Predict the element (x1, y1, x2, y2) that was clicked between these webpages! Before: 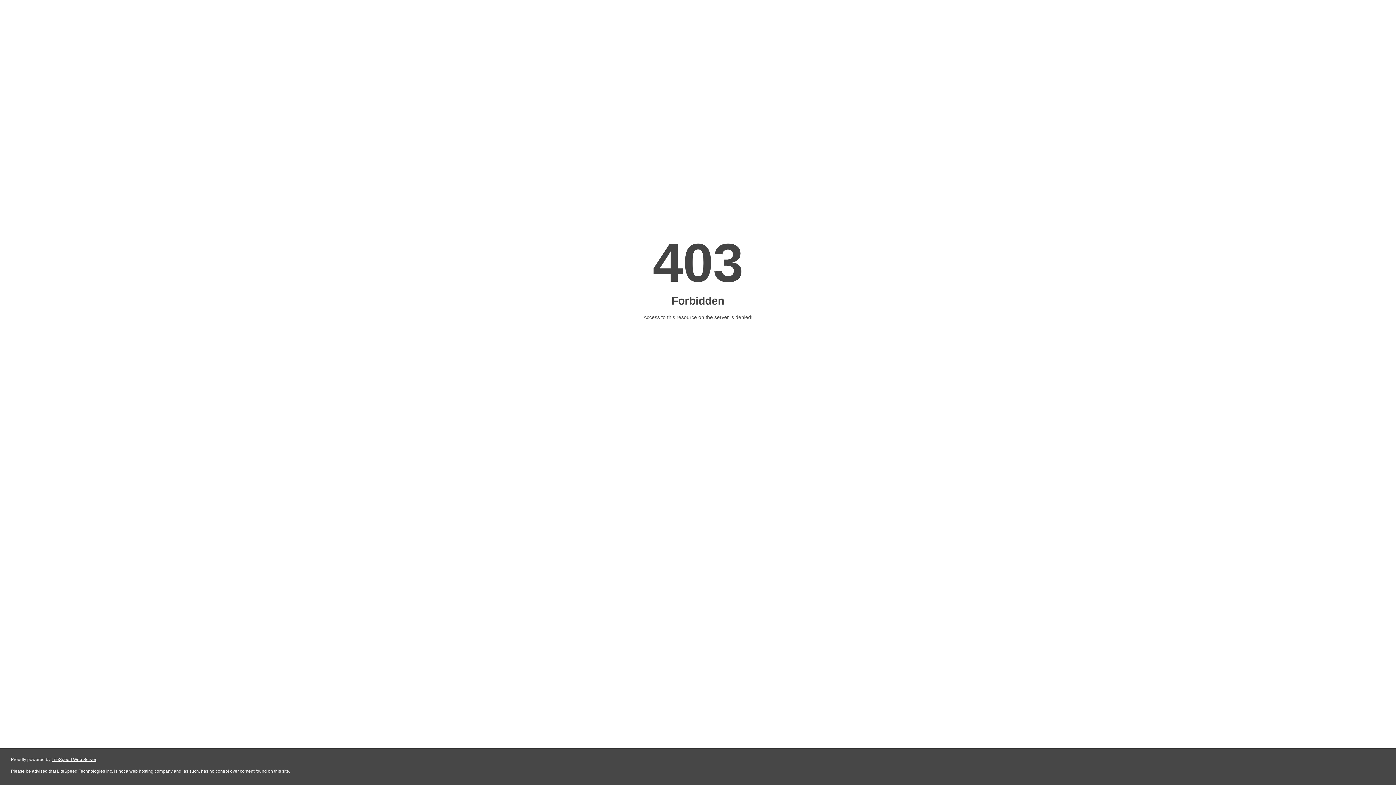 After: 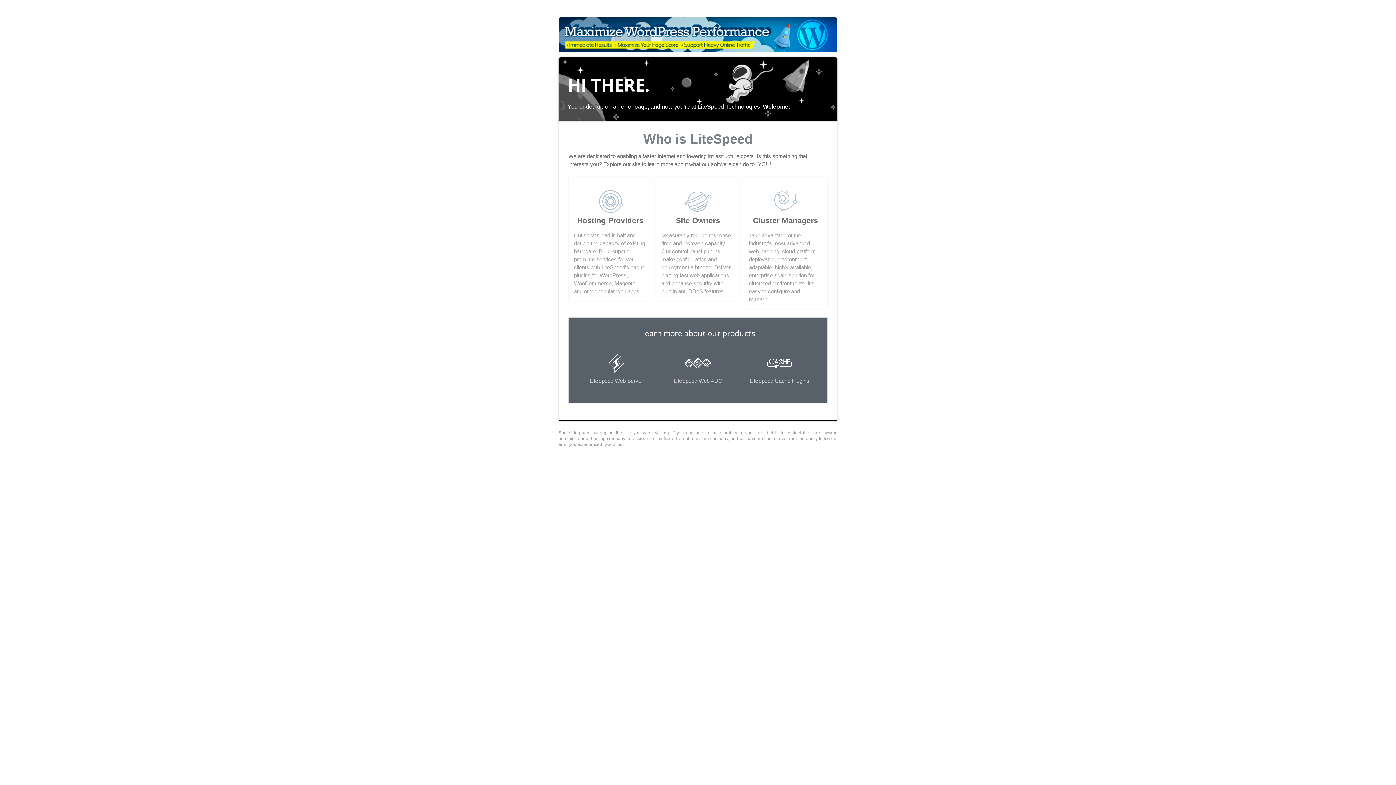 Action: label: LiteSpeed Web Server bbox: (51, 757, 96, 762)